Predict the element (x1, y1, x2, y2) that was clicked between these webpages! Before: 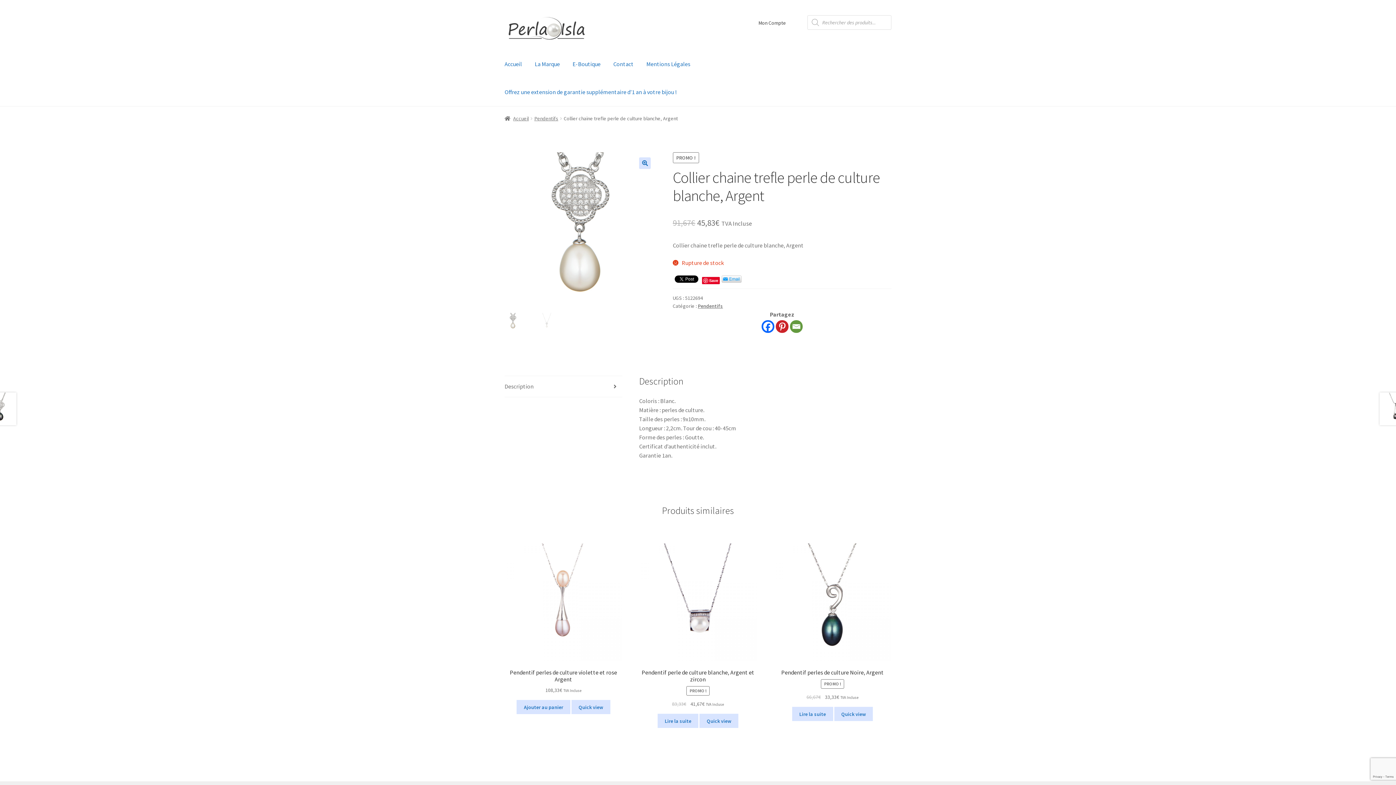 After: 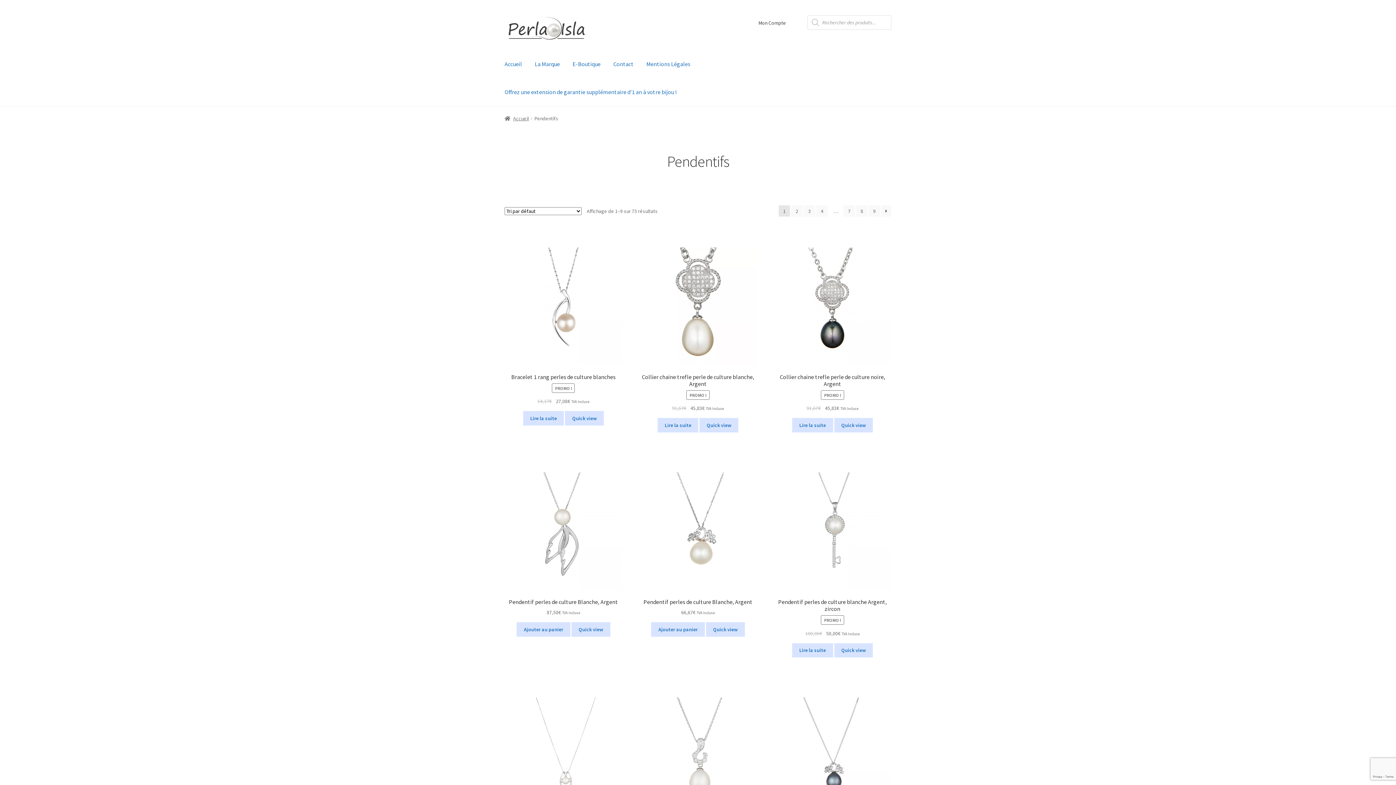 Action: bbox: (534, 115, 558, 121) label: Pendentifs